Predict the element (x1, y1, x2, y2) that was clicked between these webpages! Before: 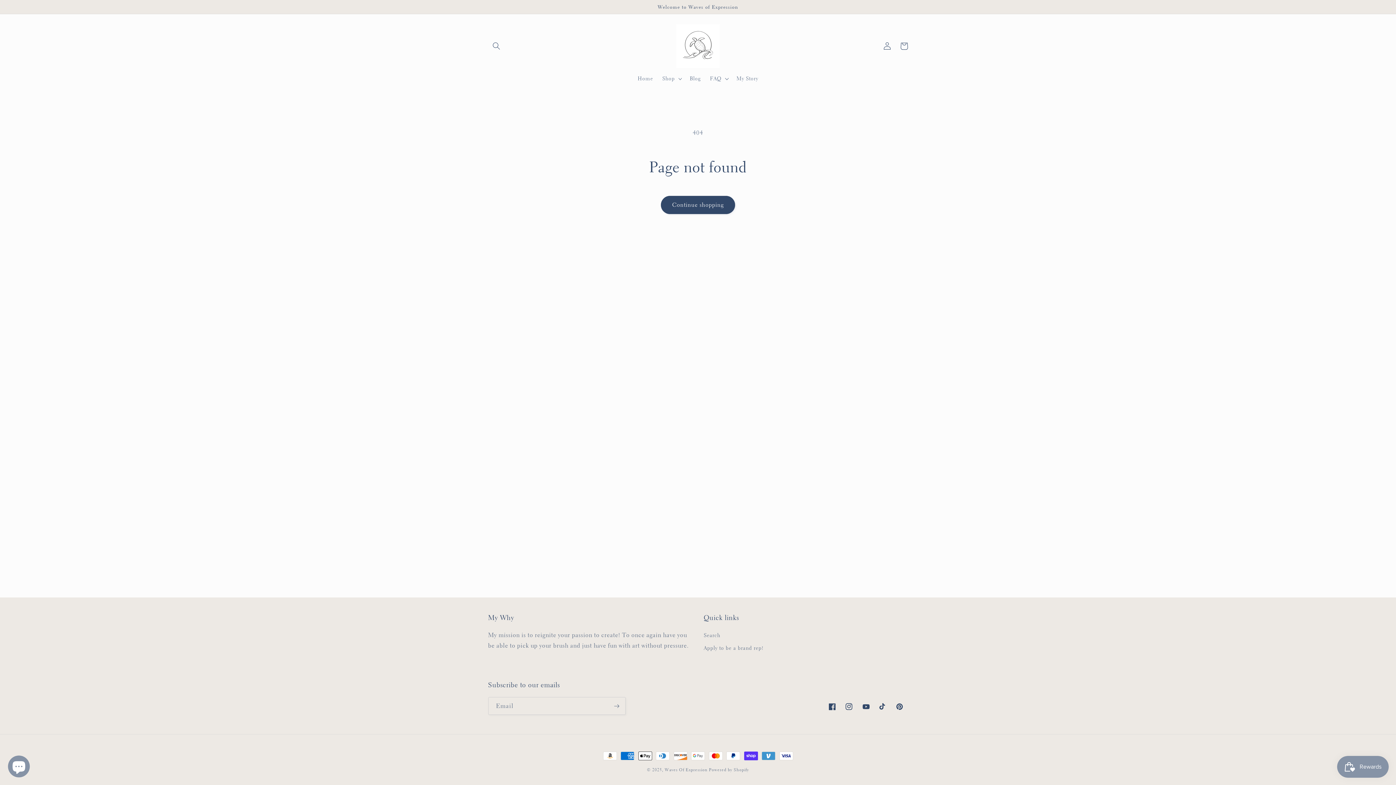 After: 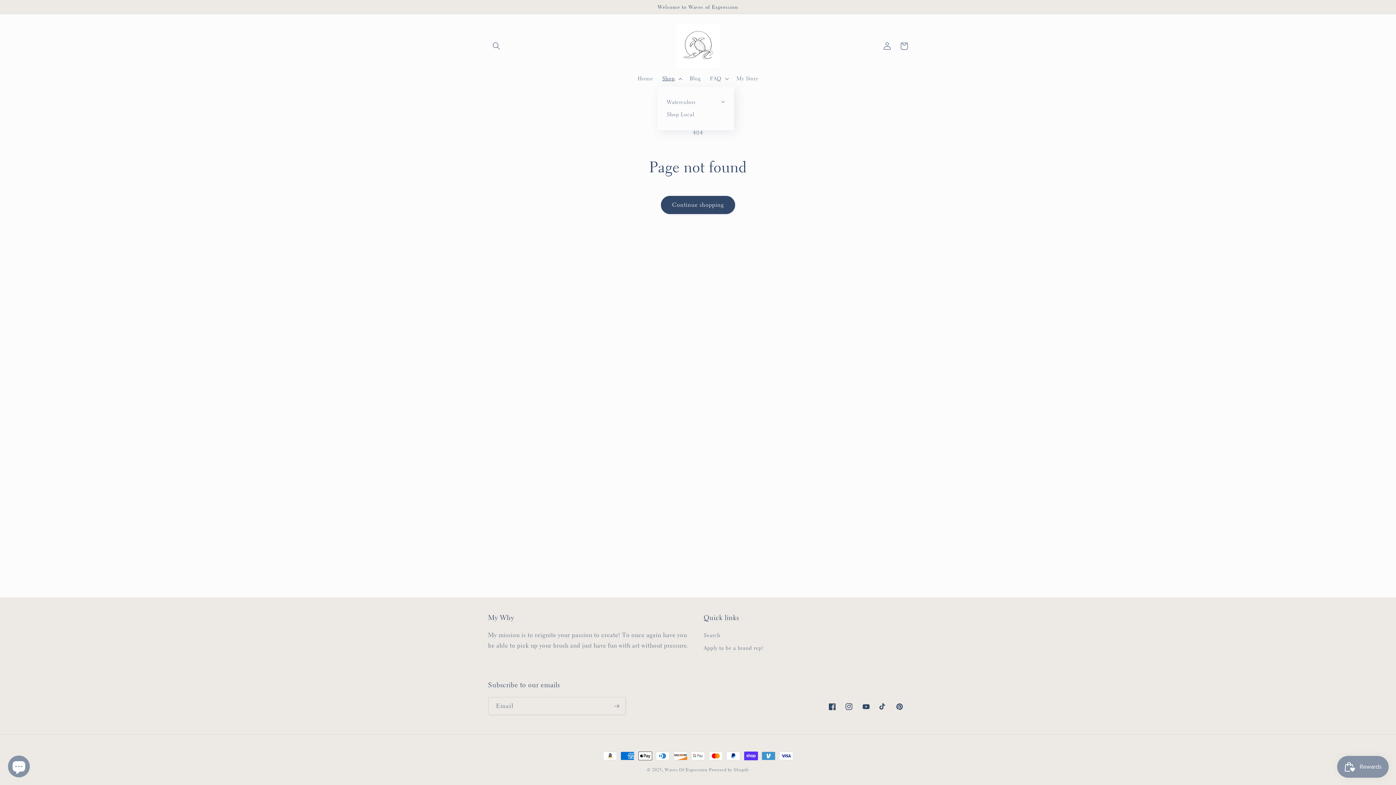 Action: bbox: (657, 70, 685, 86) label: Shop